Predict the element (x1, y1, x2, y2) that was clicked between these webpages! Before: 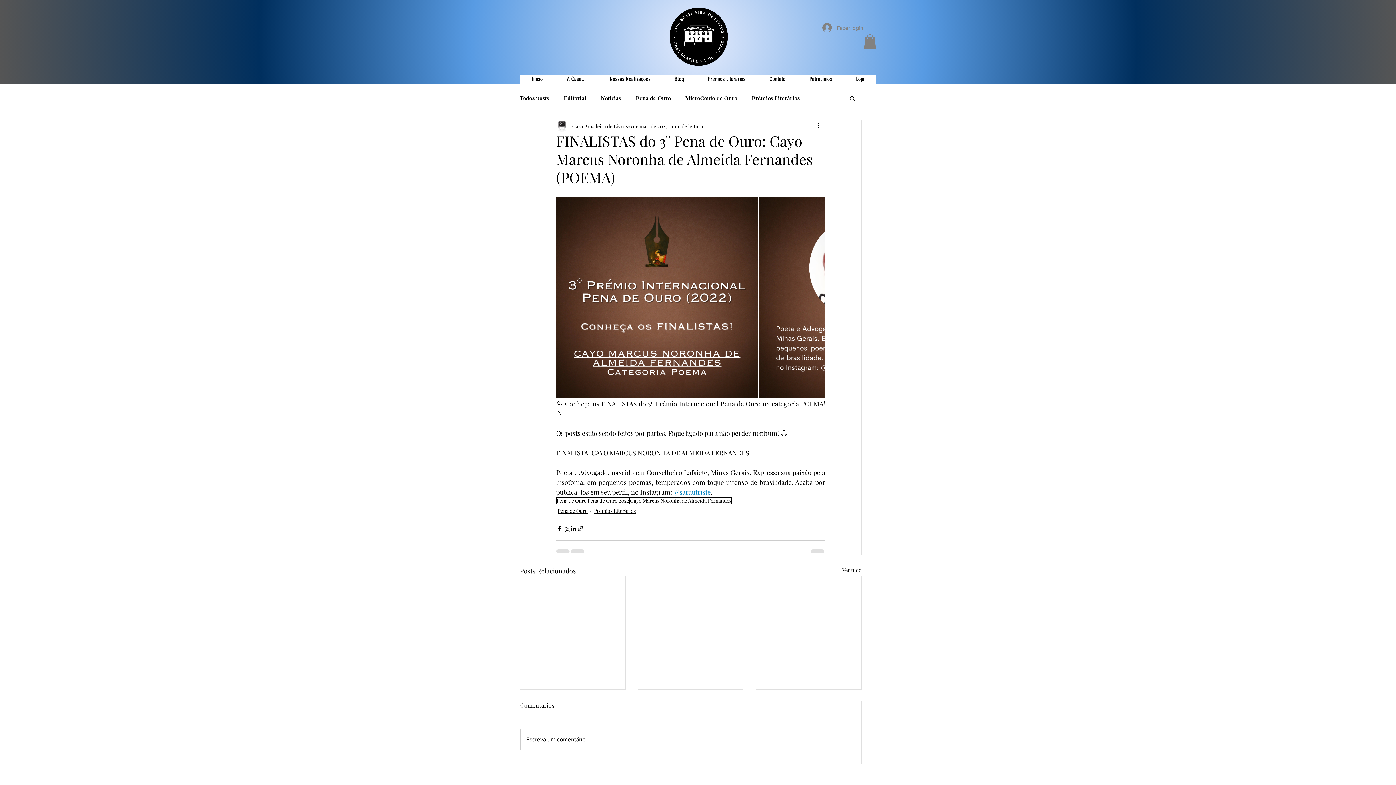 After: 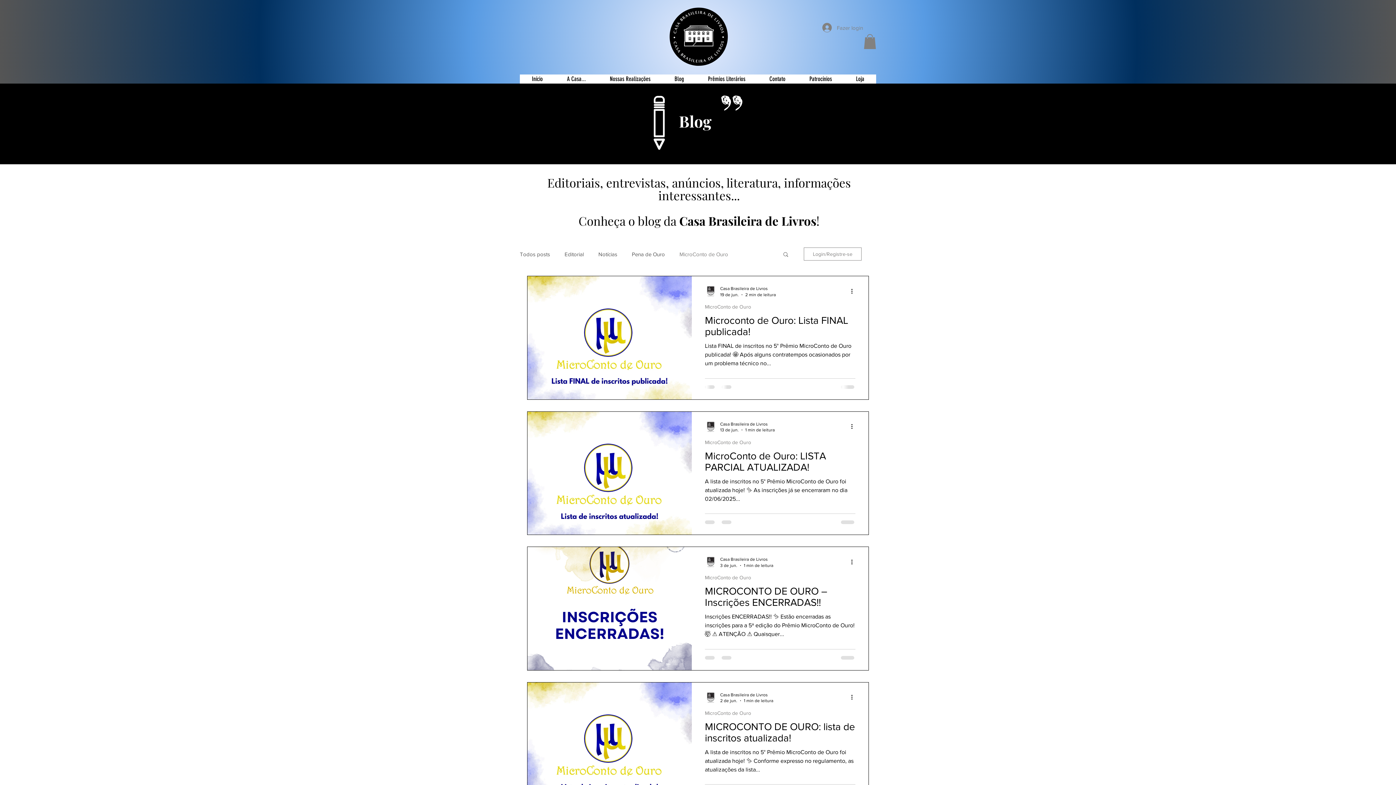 Action: label: MicroConto de Ouro bbox: (685, 94, 737, 101)